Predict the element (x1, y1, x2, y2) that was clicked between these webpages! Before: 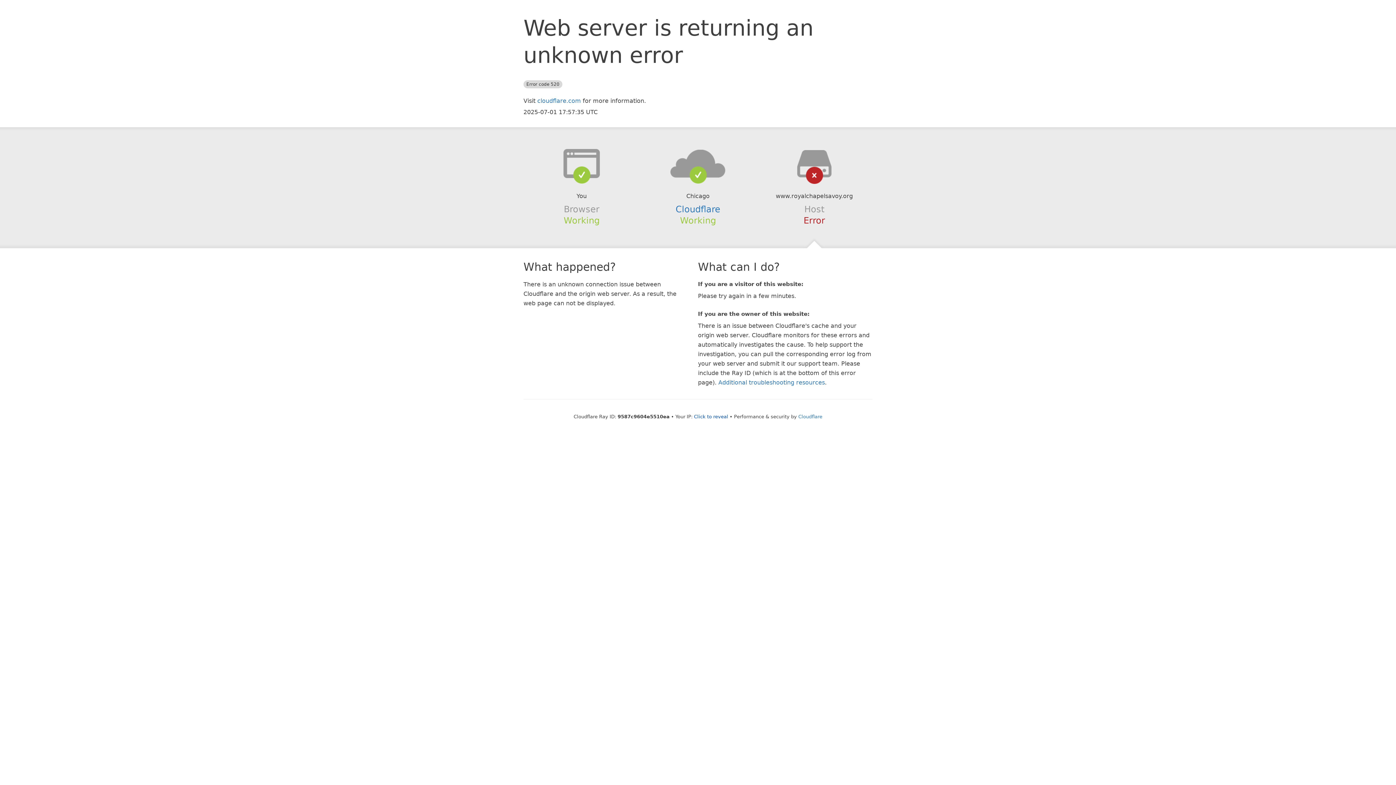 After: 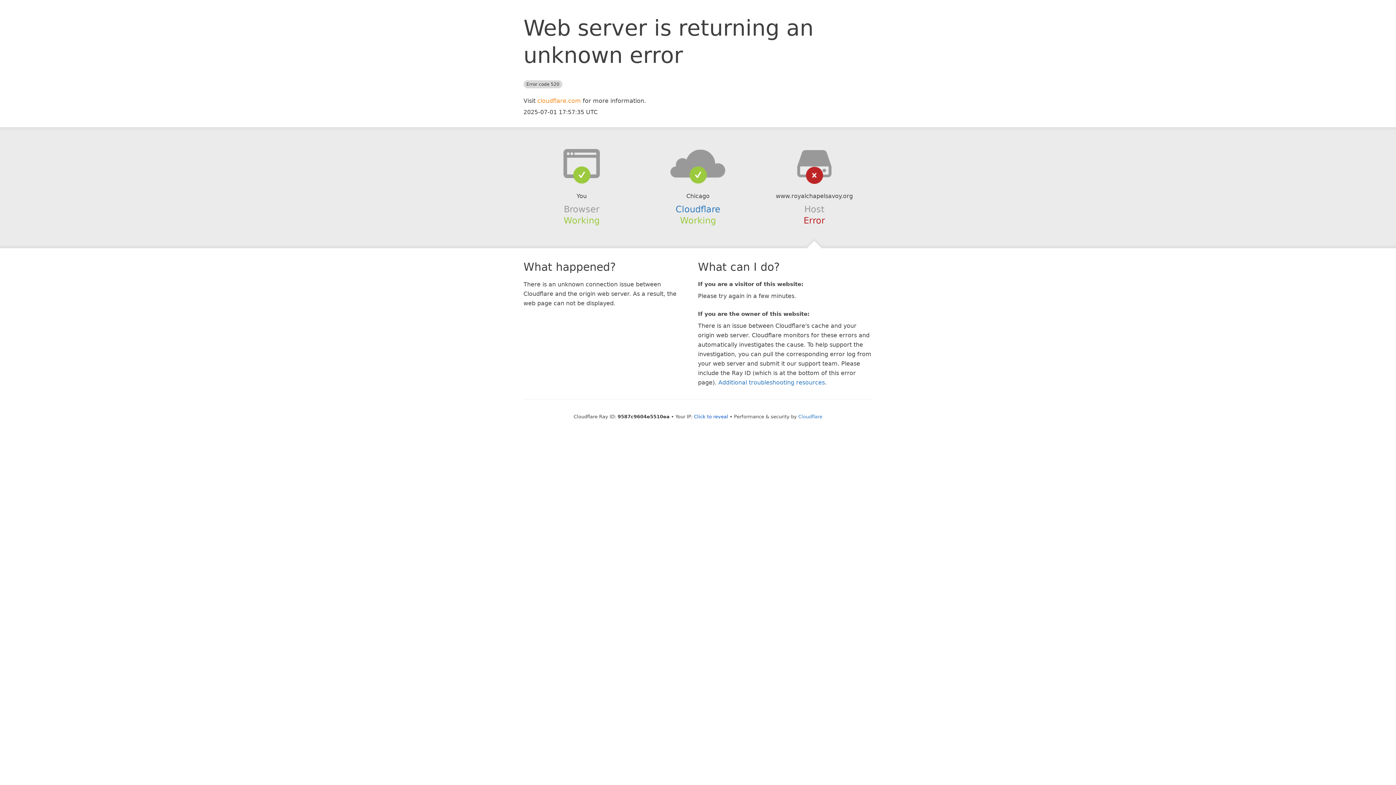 Action: label: cloudflare.com bbox: (537, 97, 581, 104)